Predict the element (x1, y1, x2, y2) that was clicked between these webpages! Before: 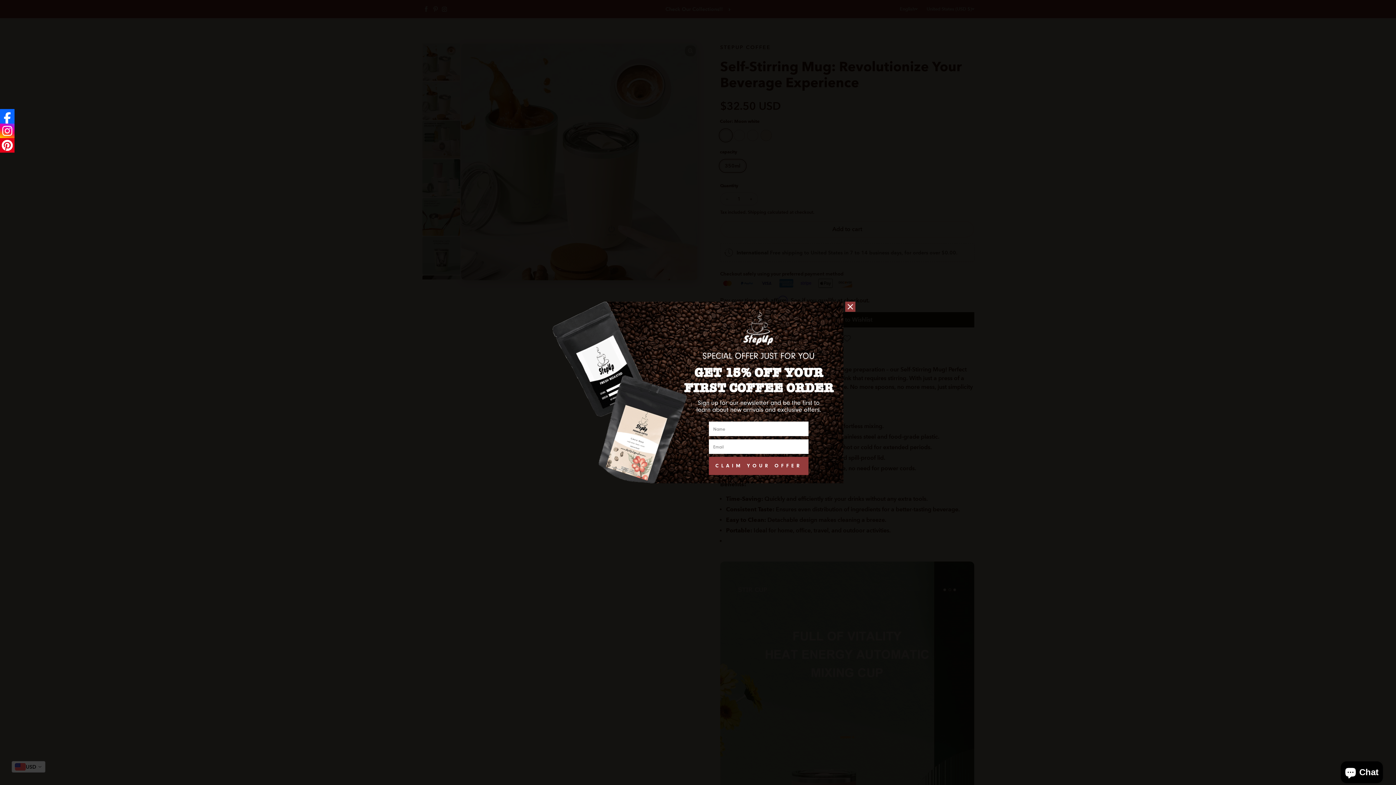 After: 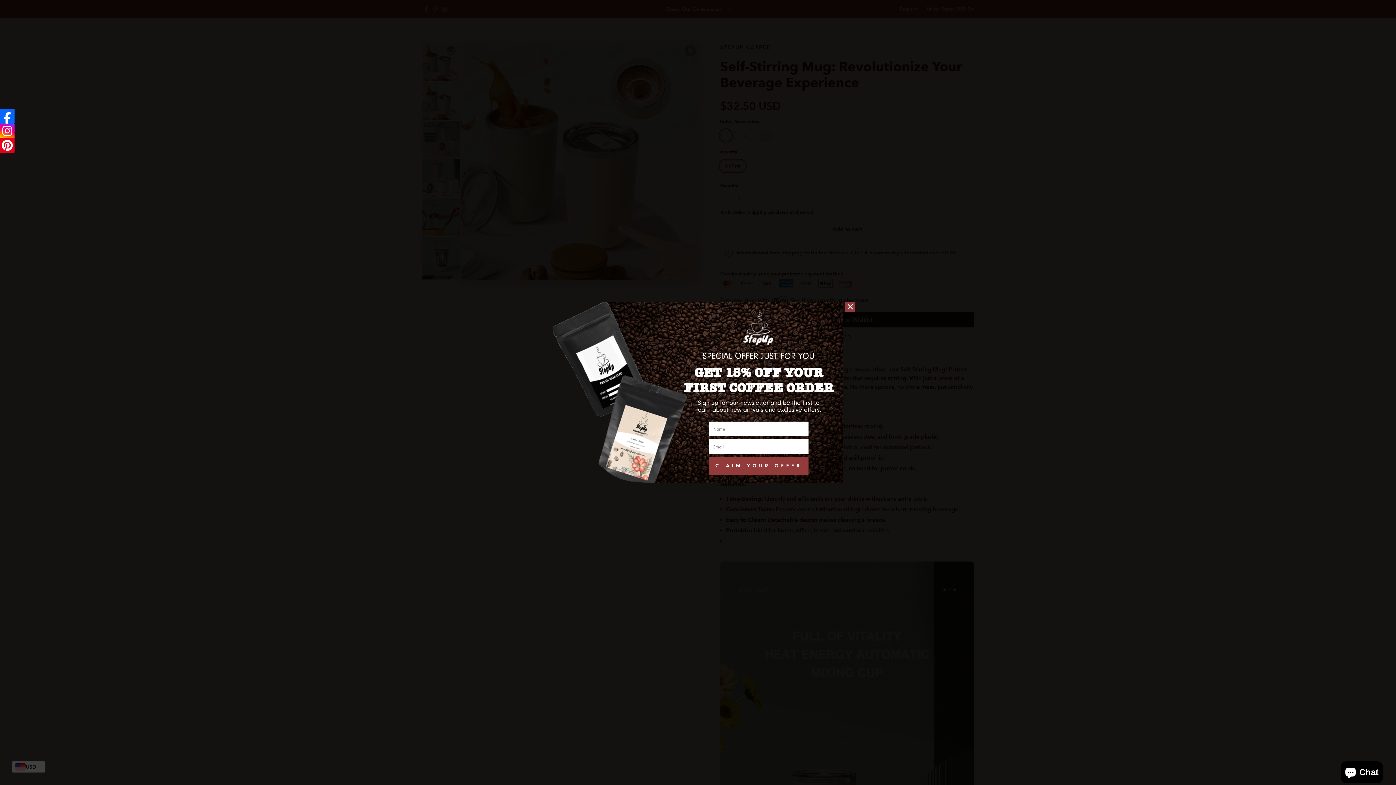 Action: bbox: (0, 109, 14, 123)